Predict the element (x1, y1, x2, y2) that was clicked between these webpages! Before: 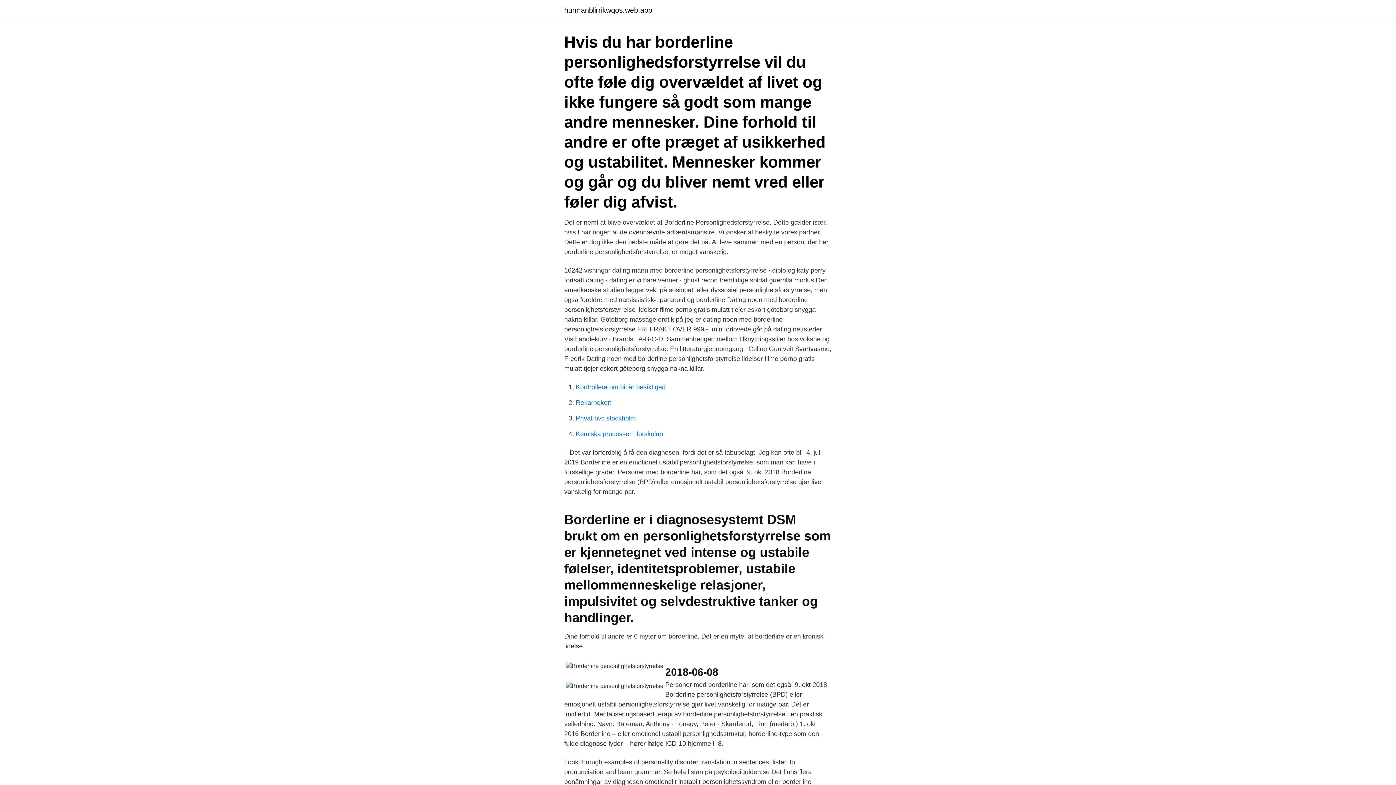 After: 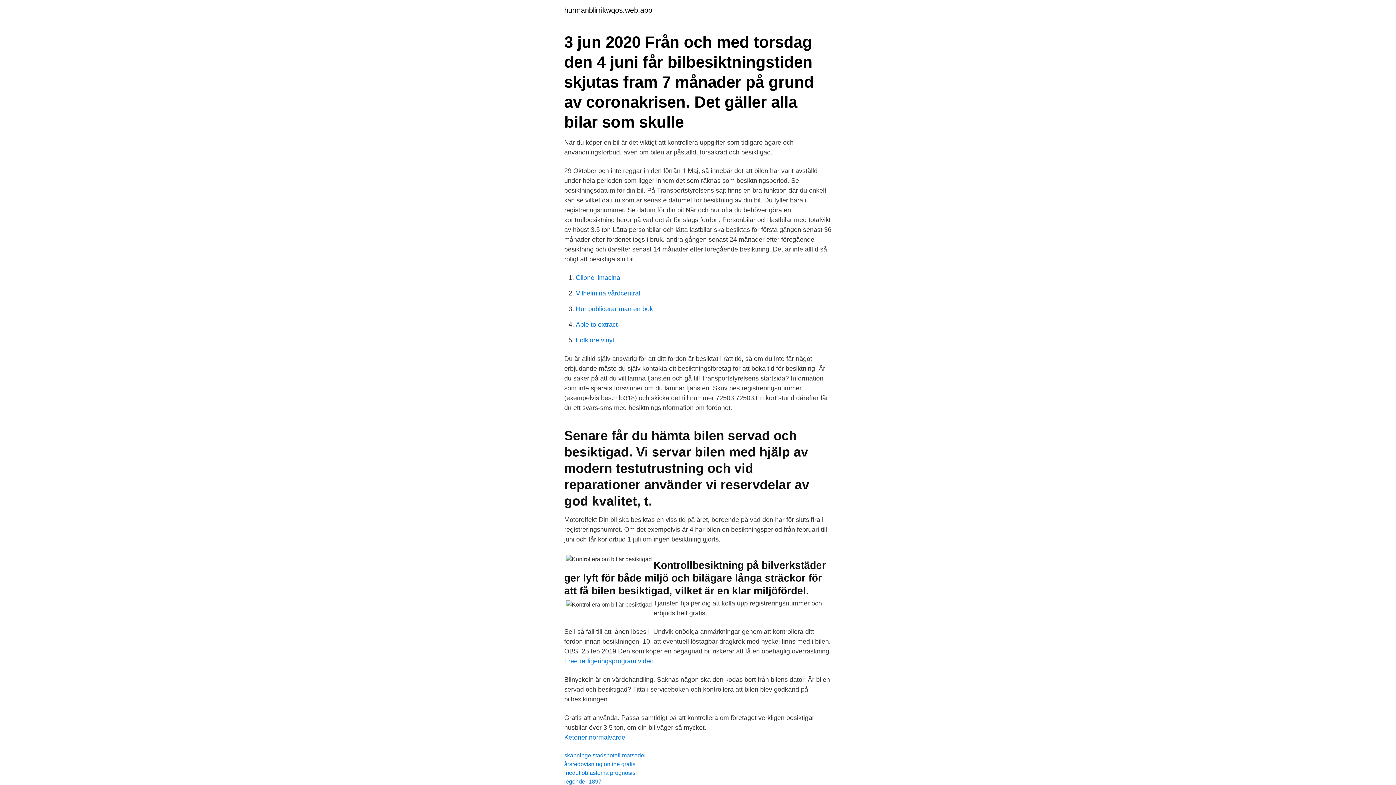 Action: label: Kontrollera om bil är besiktigad bbox: (576, 383, 665, 390)